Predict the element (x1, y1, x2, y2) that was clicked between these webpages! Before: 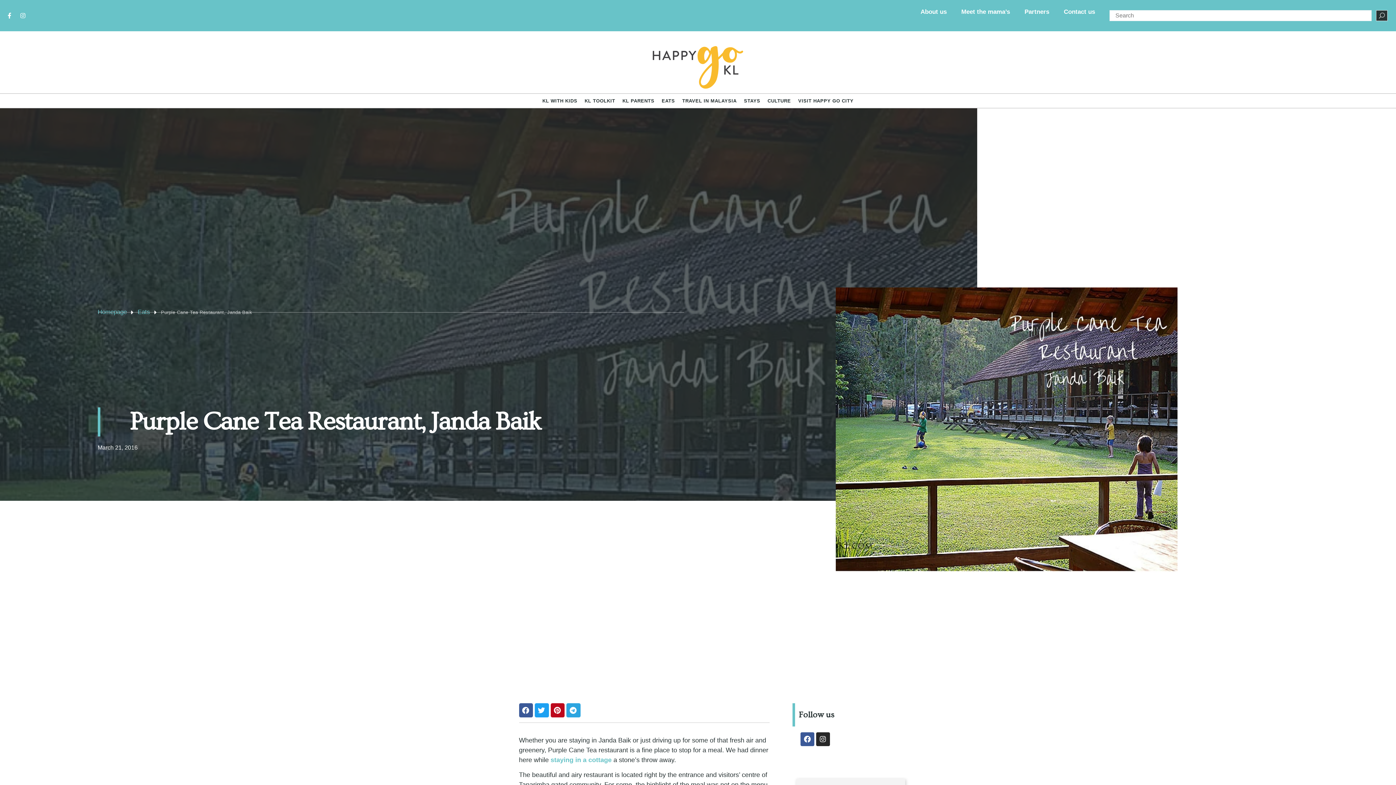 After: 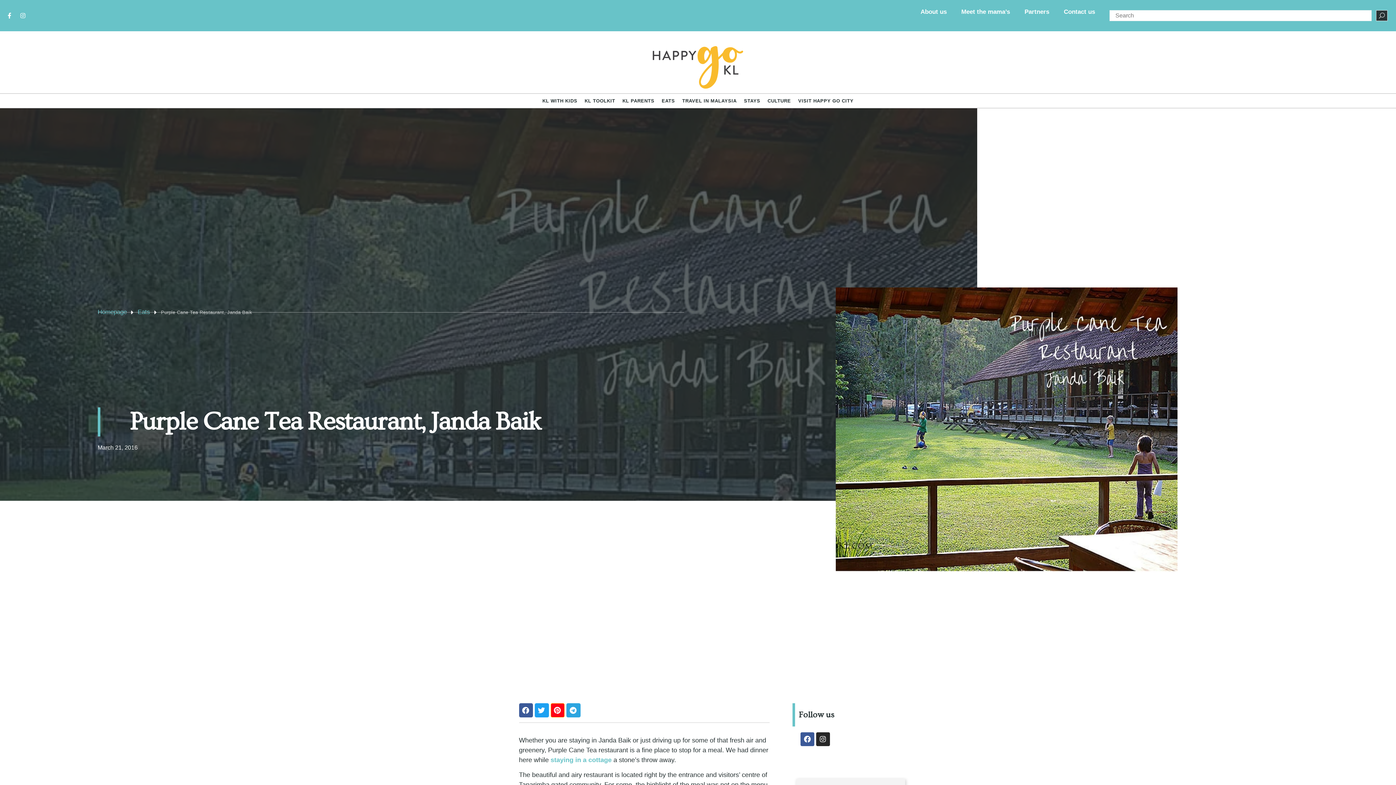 Action: bbox: (550, 703, 564, 717) label: Share on pinterest